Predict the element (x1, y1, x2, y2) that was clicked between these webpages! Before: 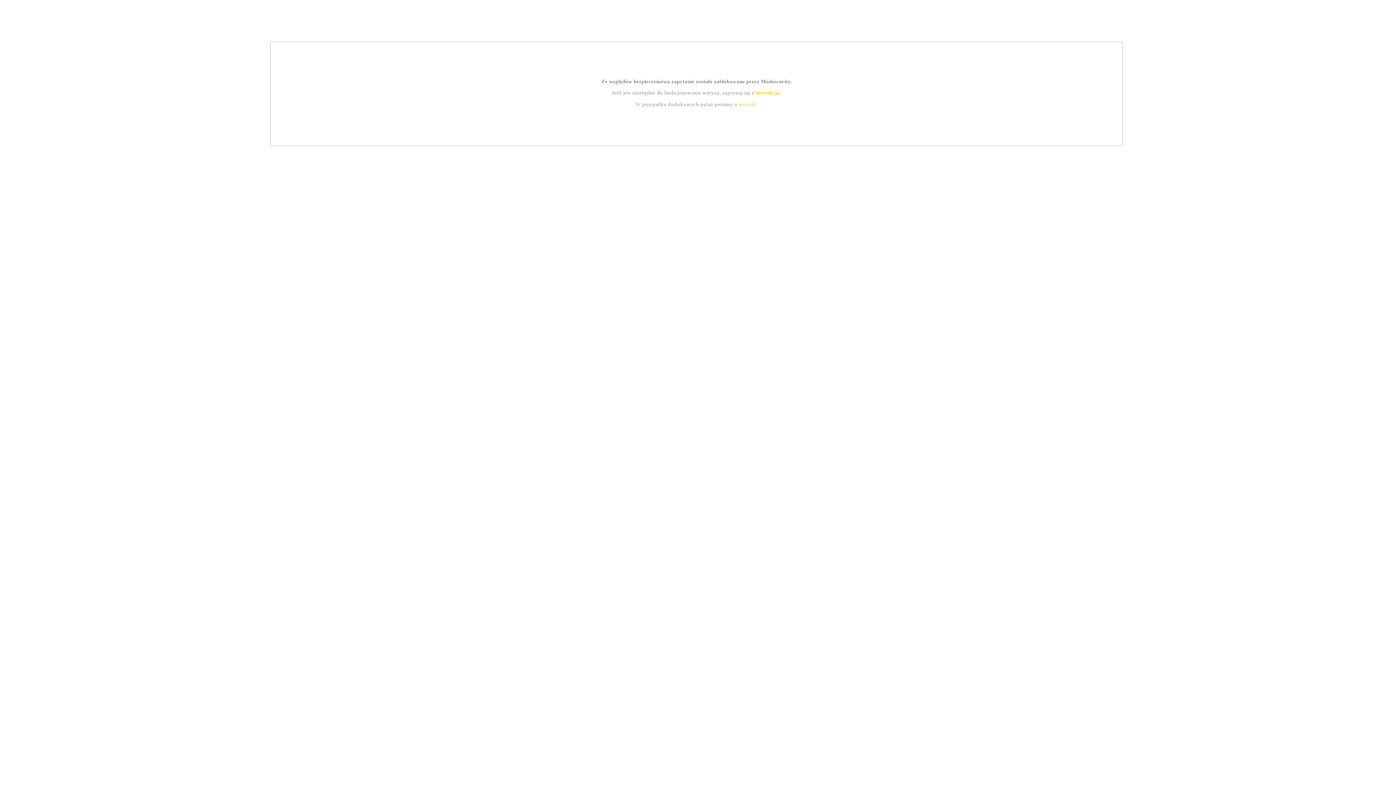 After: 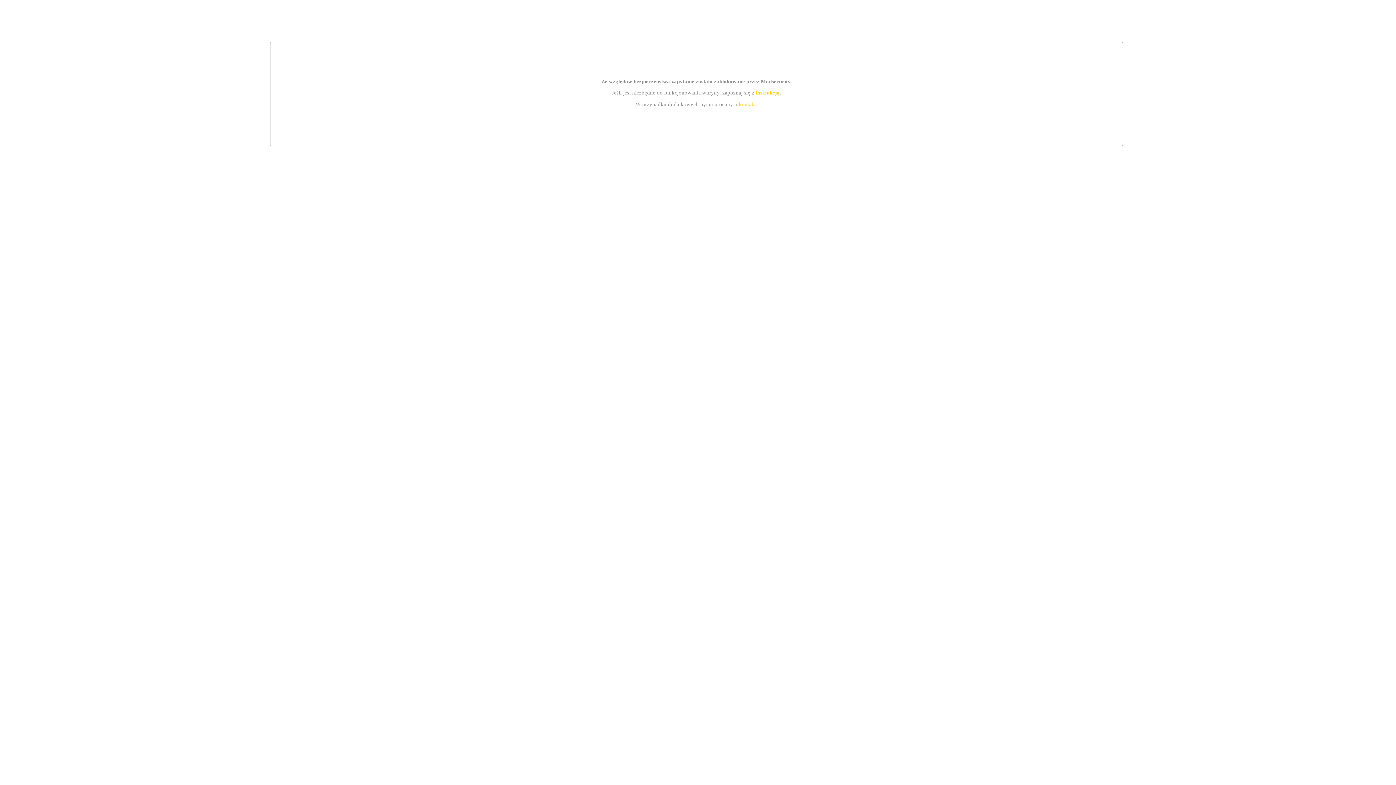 Action: bbox: (739, 101, 756, 107) label: kontakt